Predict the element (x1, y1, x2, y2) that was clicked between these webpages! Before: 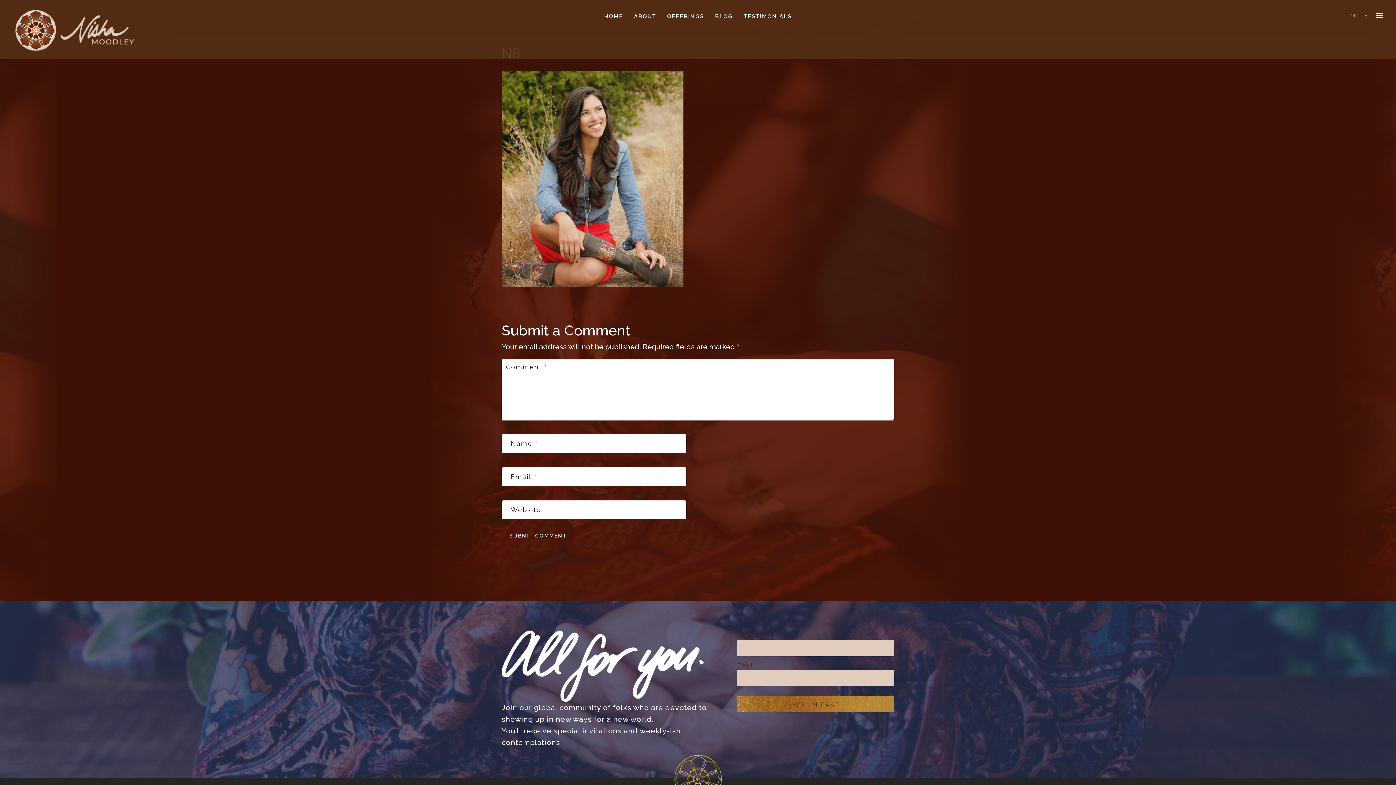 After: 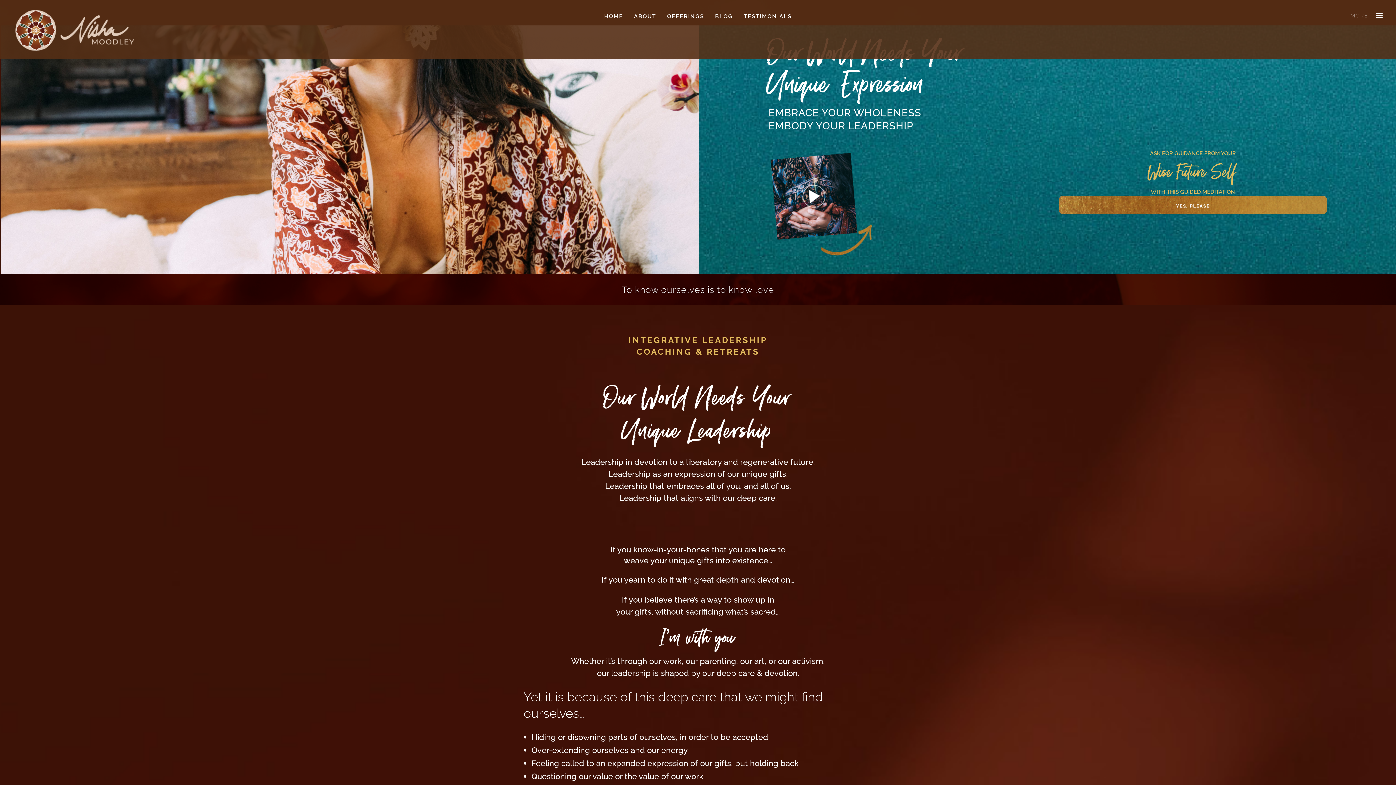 Action: label: OFFERINGS bbox: (661, 7, 709, 25)